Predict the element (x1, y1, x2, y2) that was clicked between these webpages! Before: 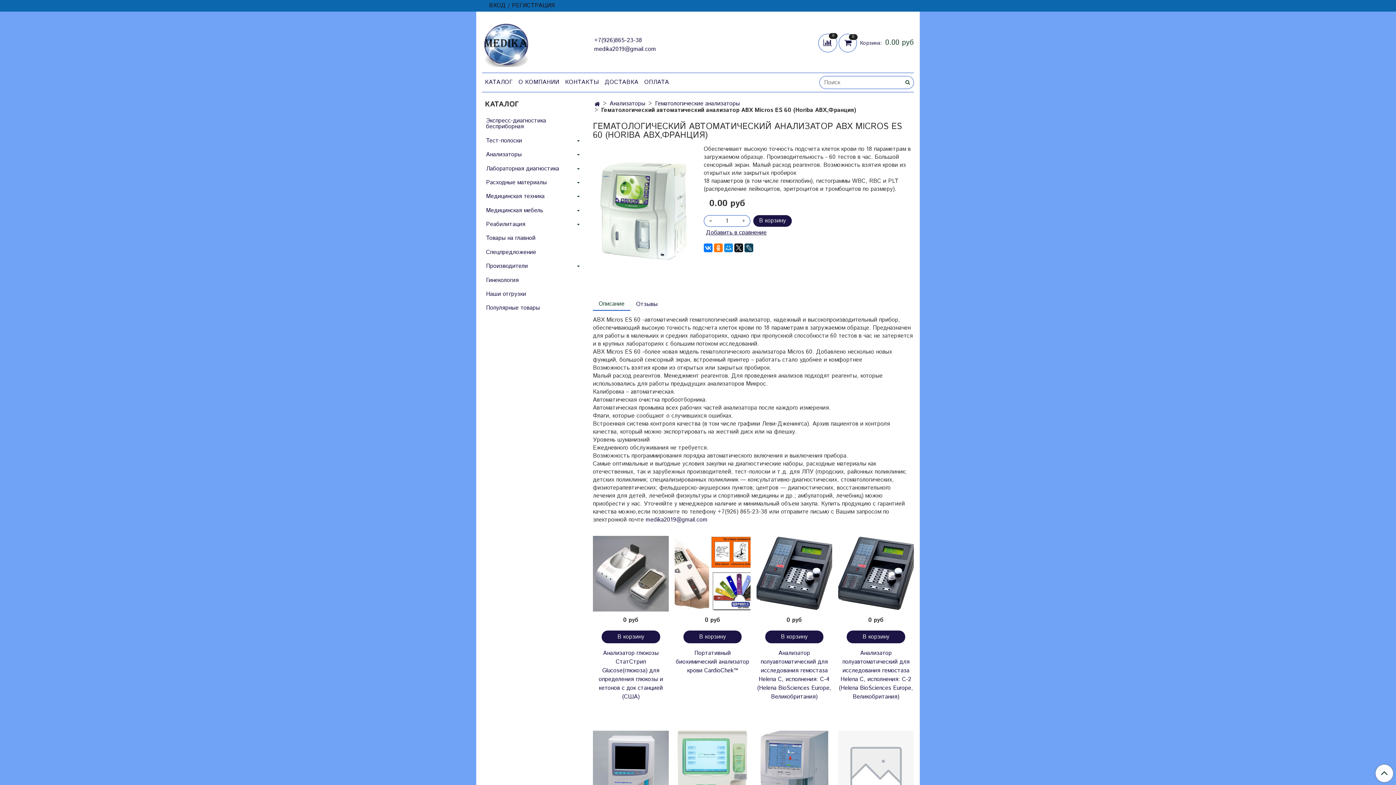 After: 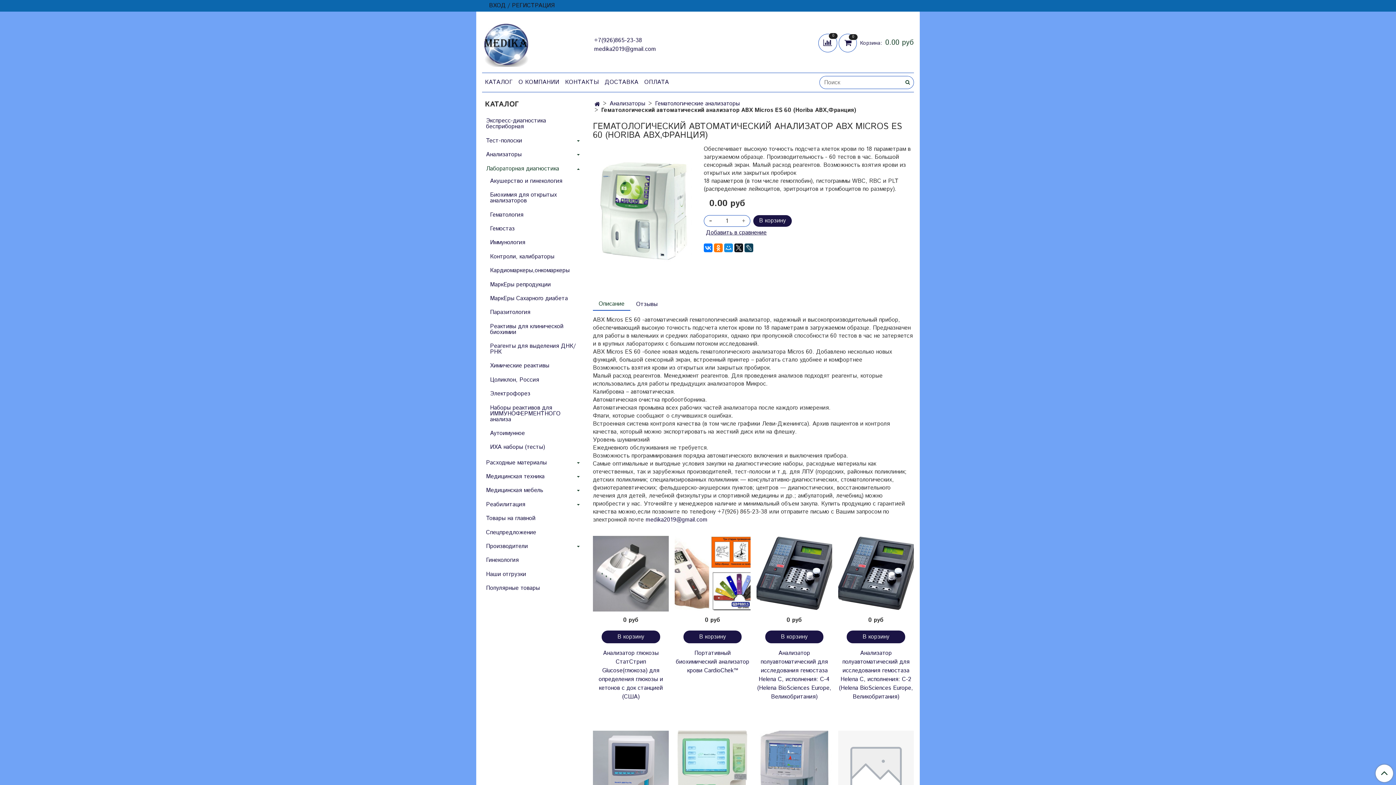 Action: bbox: (575, 166, 581, 171)